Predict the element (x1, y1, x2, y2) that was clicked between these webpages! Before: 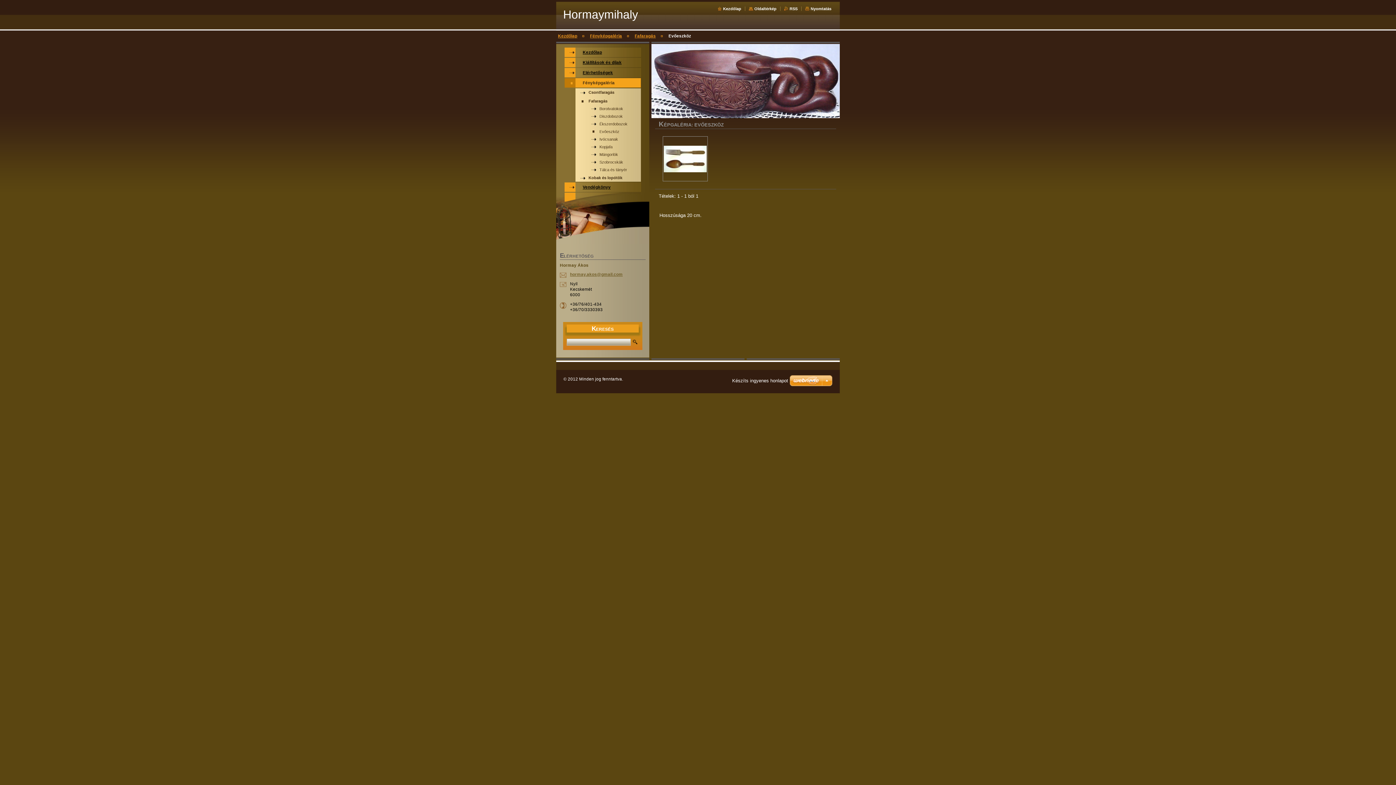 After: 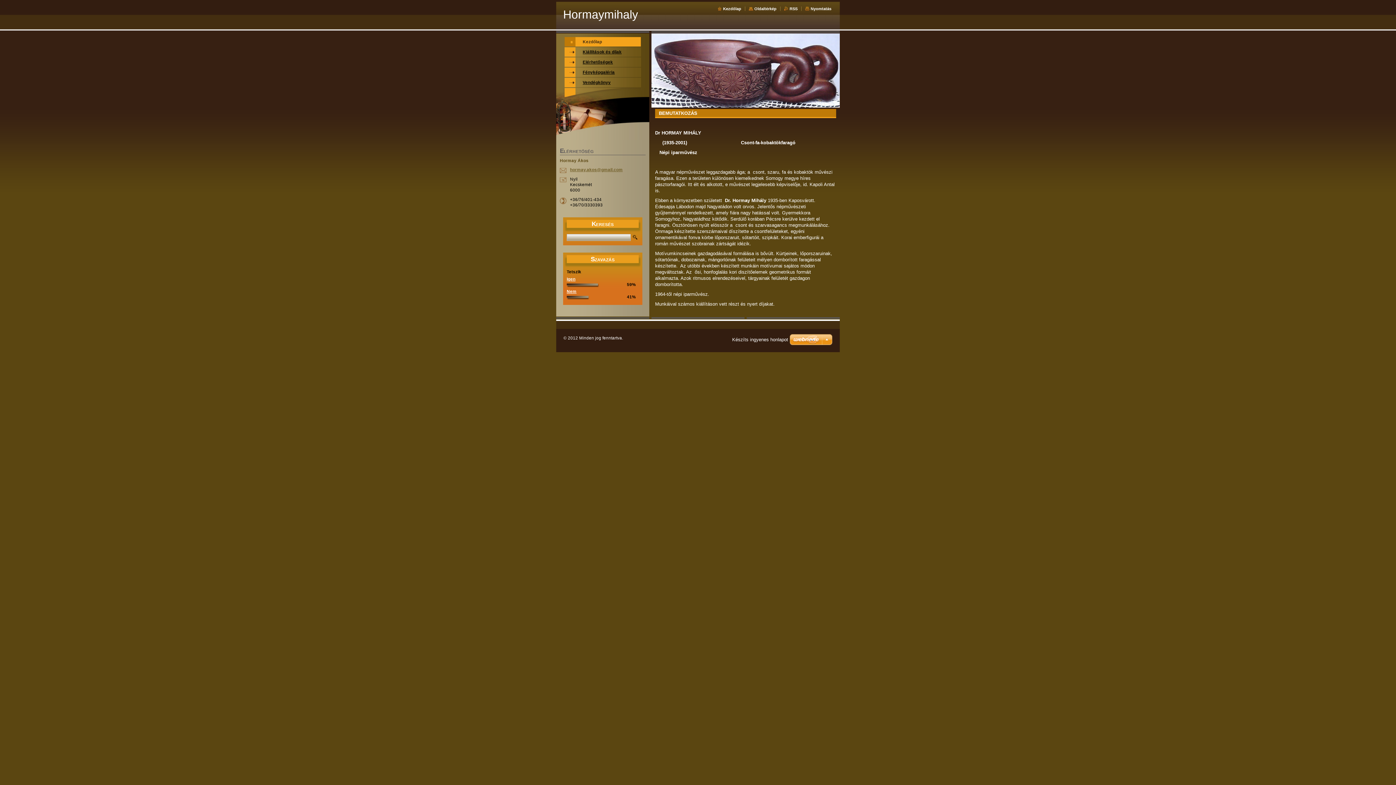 Action: label: Hormaymihaly bbox: (563, 8, 638, 21)